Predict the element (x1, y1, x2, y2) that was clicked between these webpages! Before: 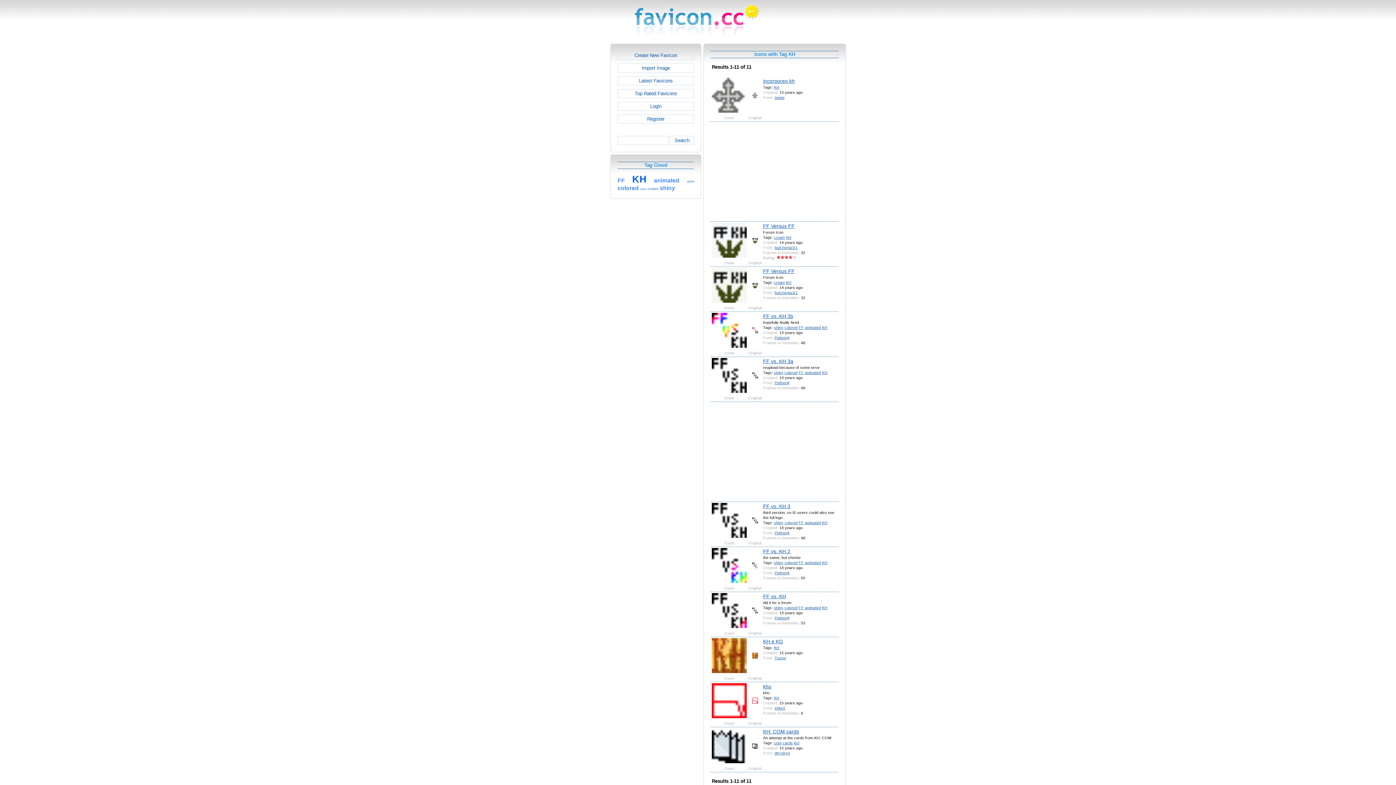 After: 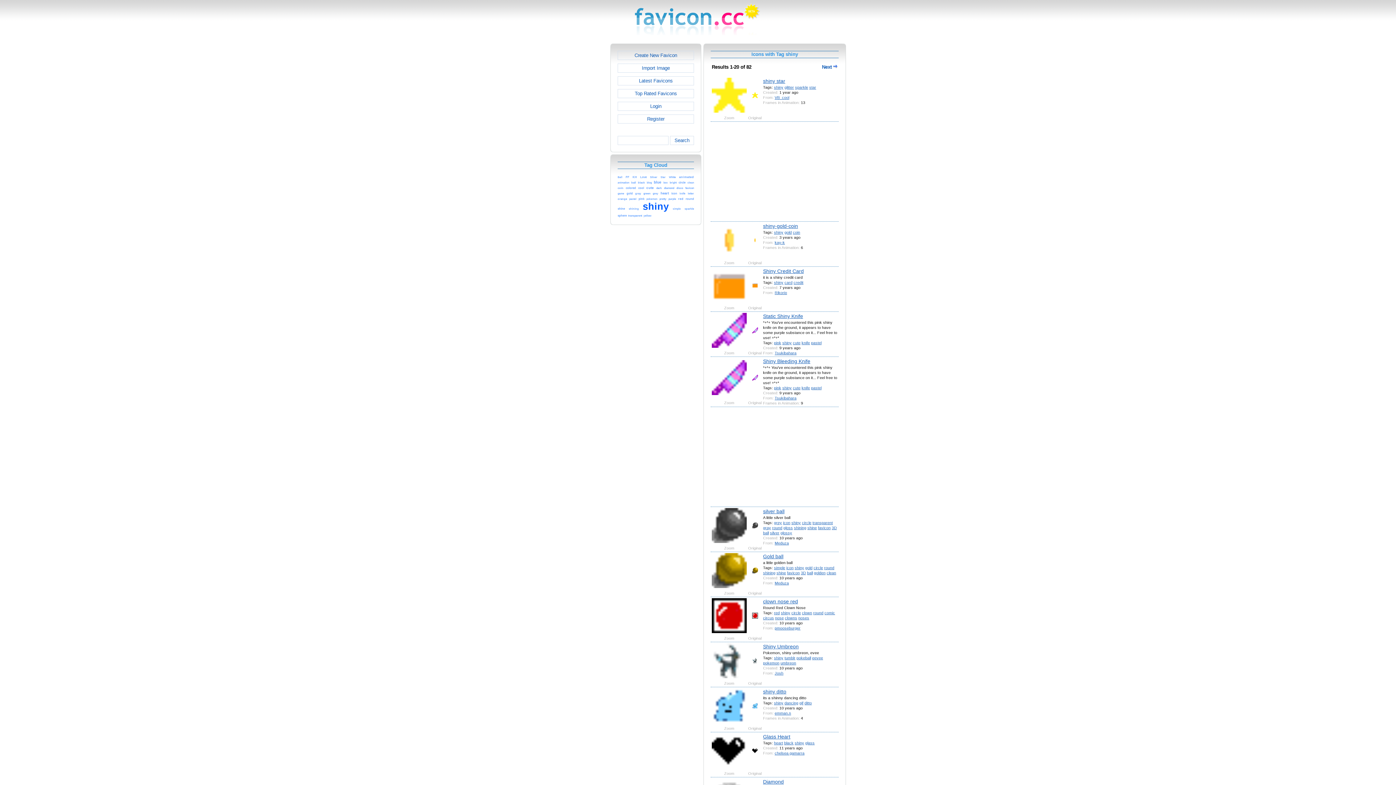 Action: bbox: (774, 560, 783, 565) label: shiny